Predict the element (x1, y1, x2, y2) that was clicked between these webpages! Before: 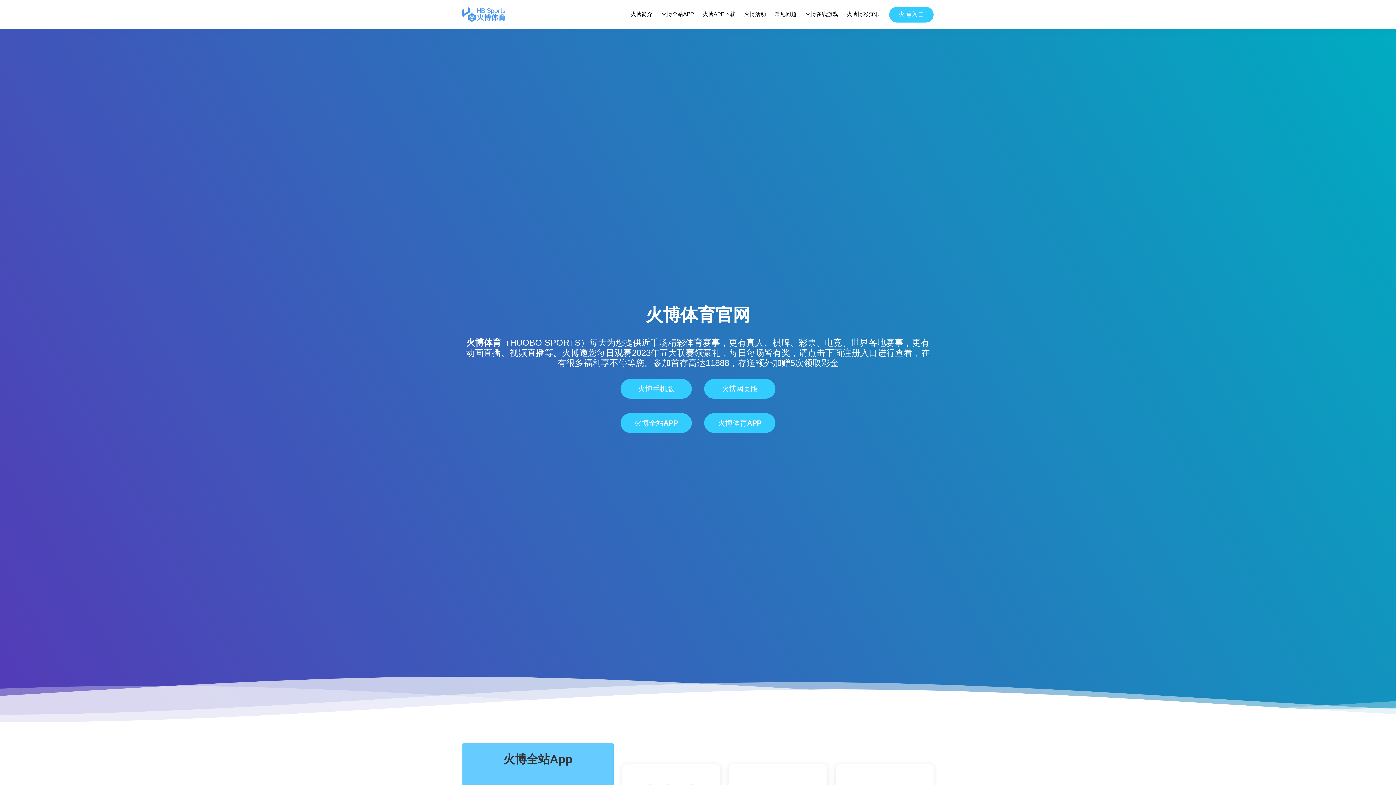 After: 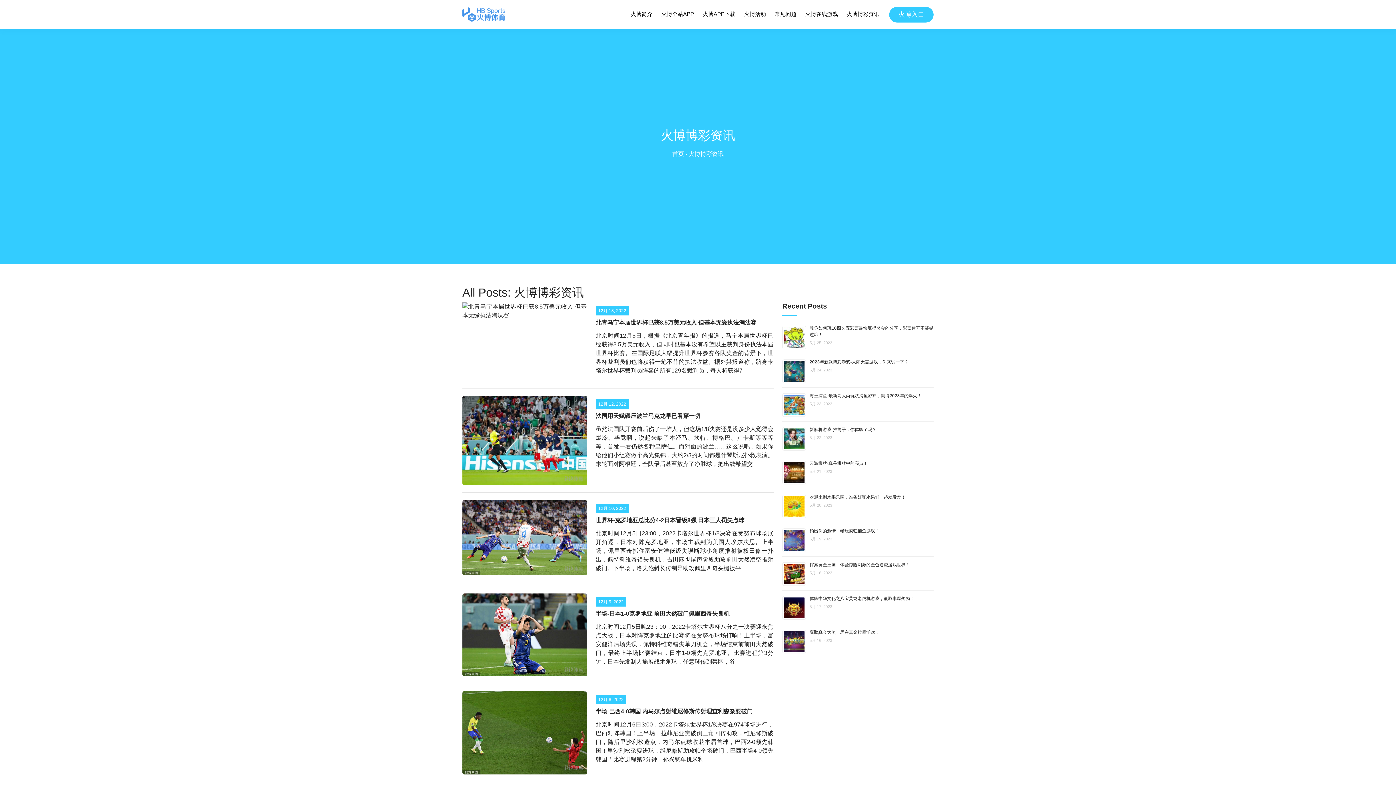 Action: label: 火博博彩资讯 bbox: (846, 8, 880, 20)